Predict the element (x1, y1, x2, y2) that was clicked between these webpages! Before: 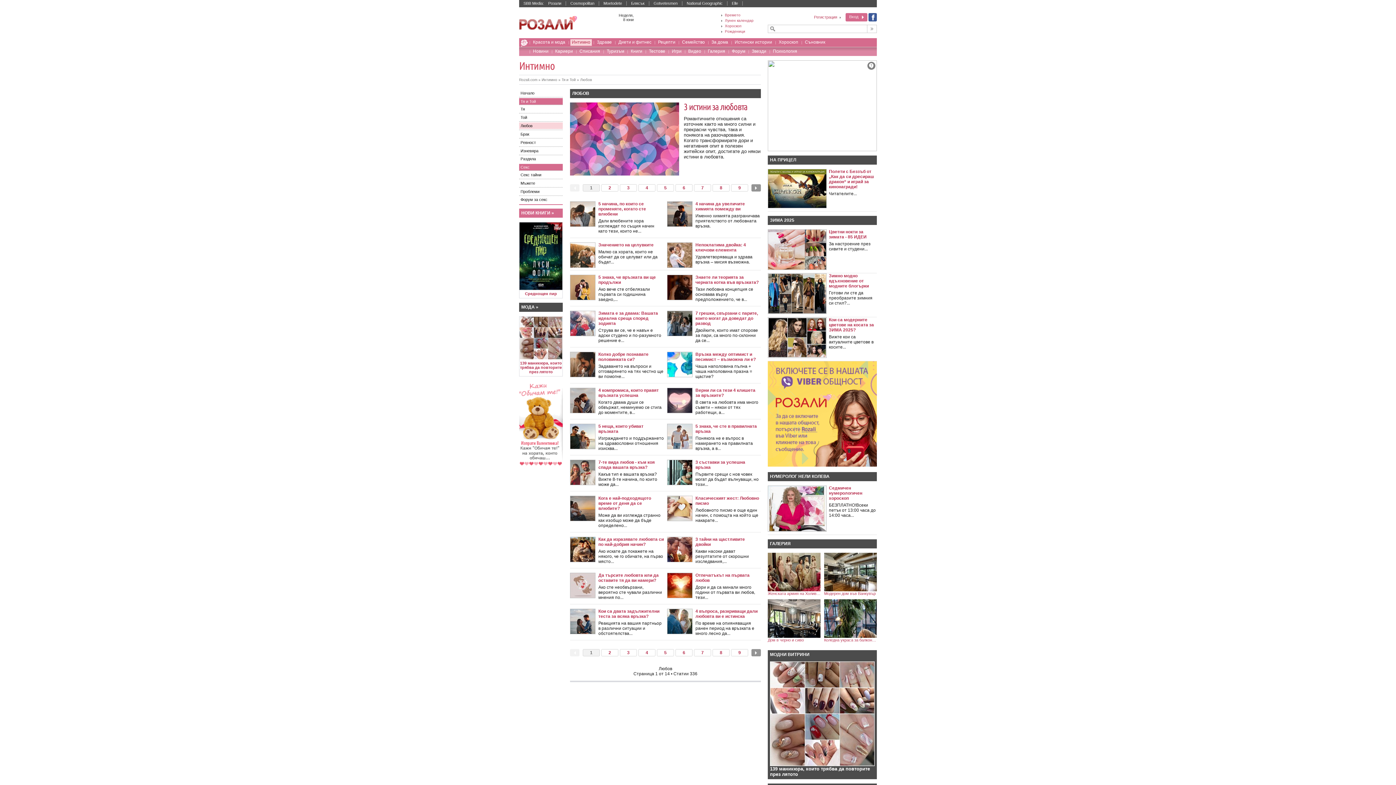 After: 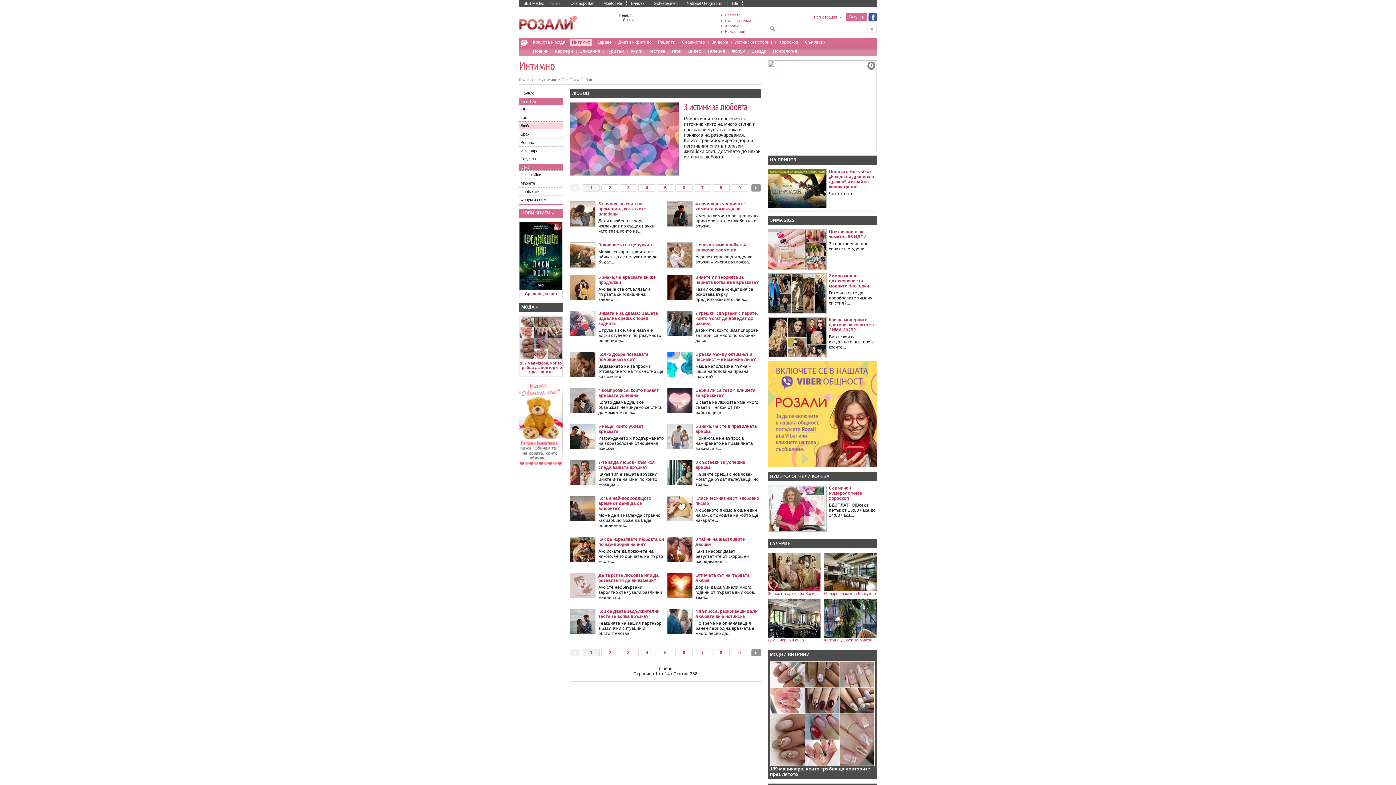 Action: label: Розали bbox: (548, 1, 561, 5)